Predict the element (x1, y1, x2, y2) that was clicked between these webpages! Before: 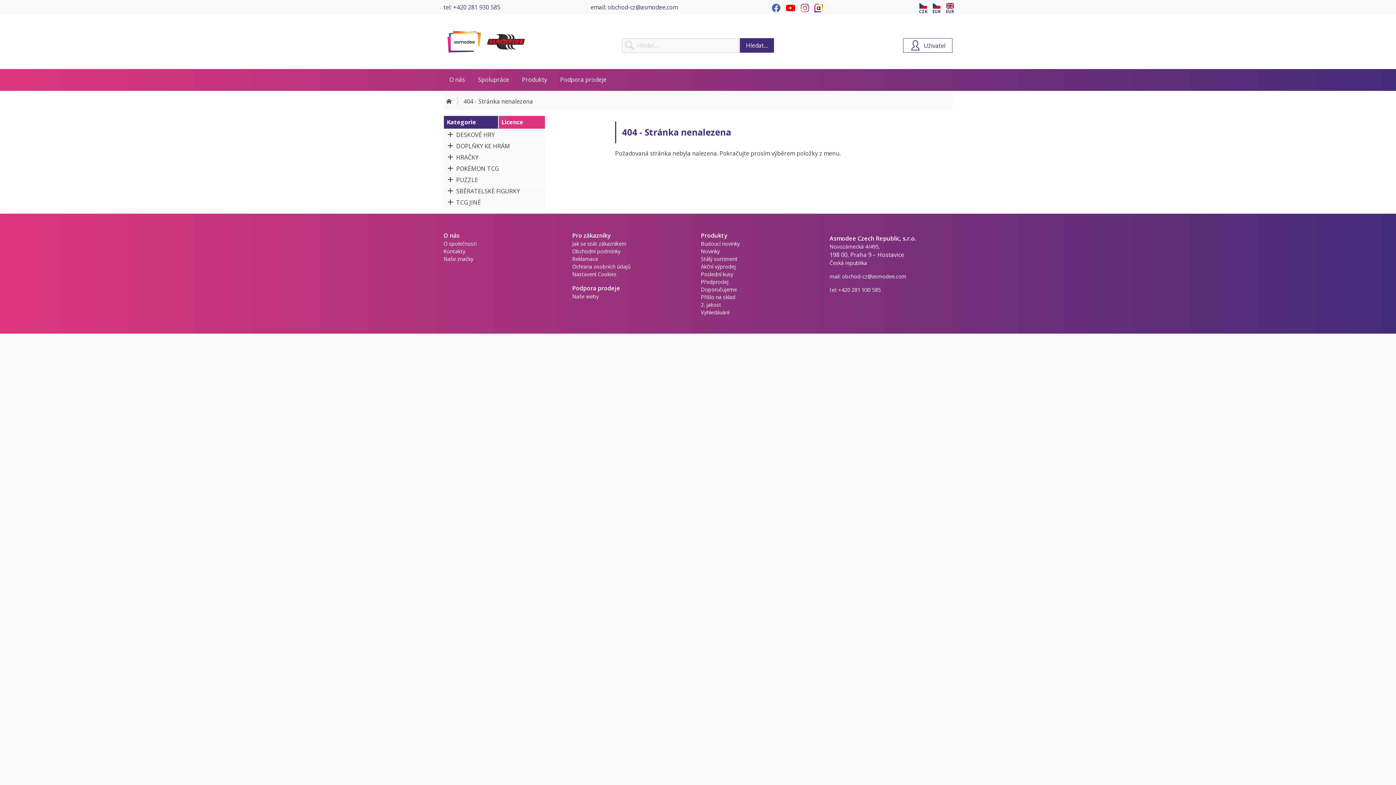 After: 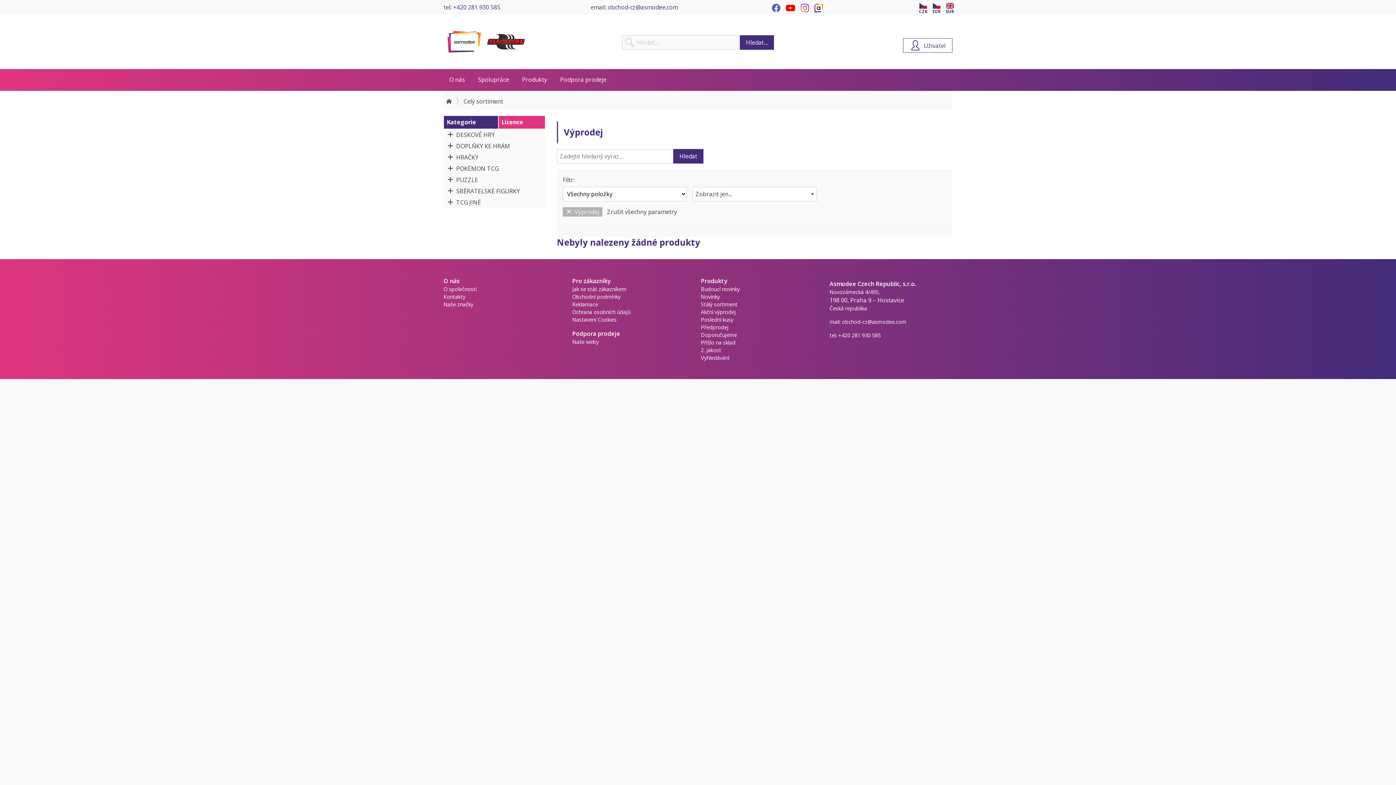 Action: label: Akční výprodej bbox: (701, 263, 736, 270)